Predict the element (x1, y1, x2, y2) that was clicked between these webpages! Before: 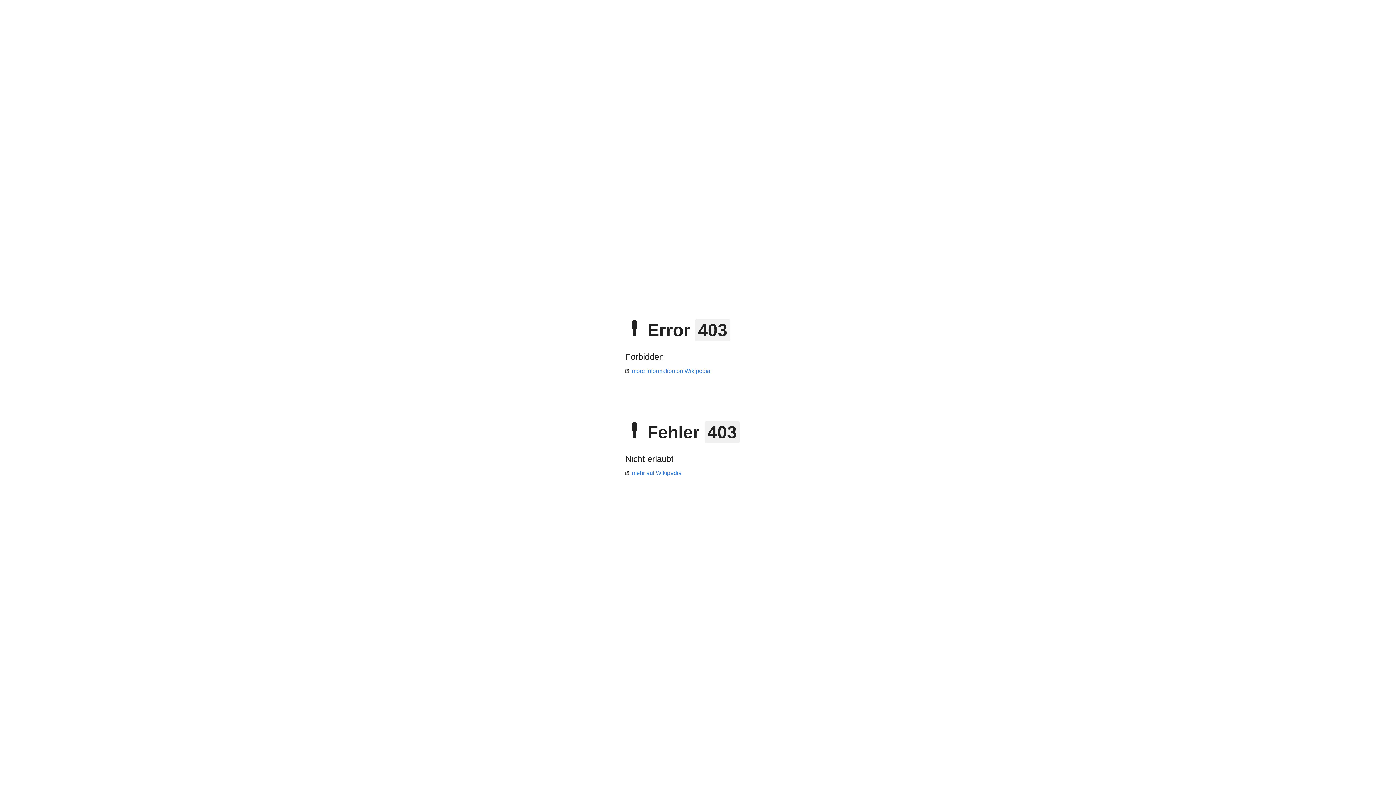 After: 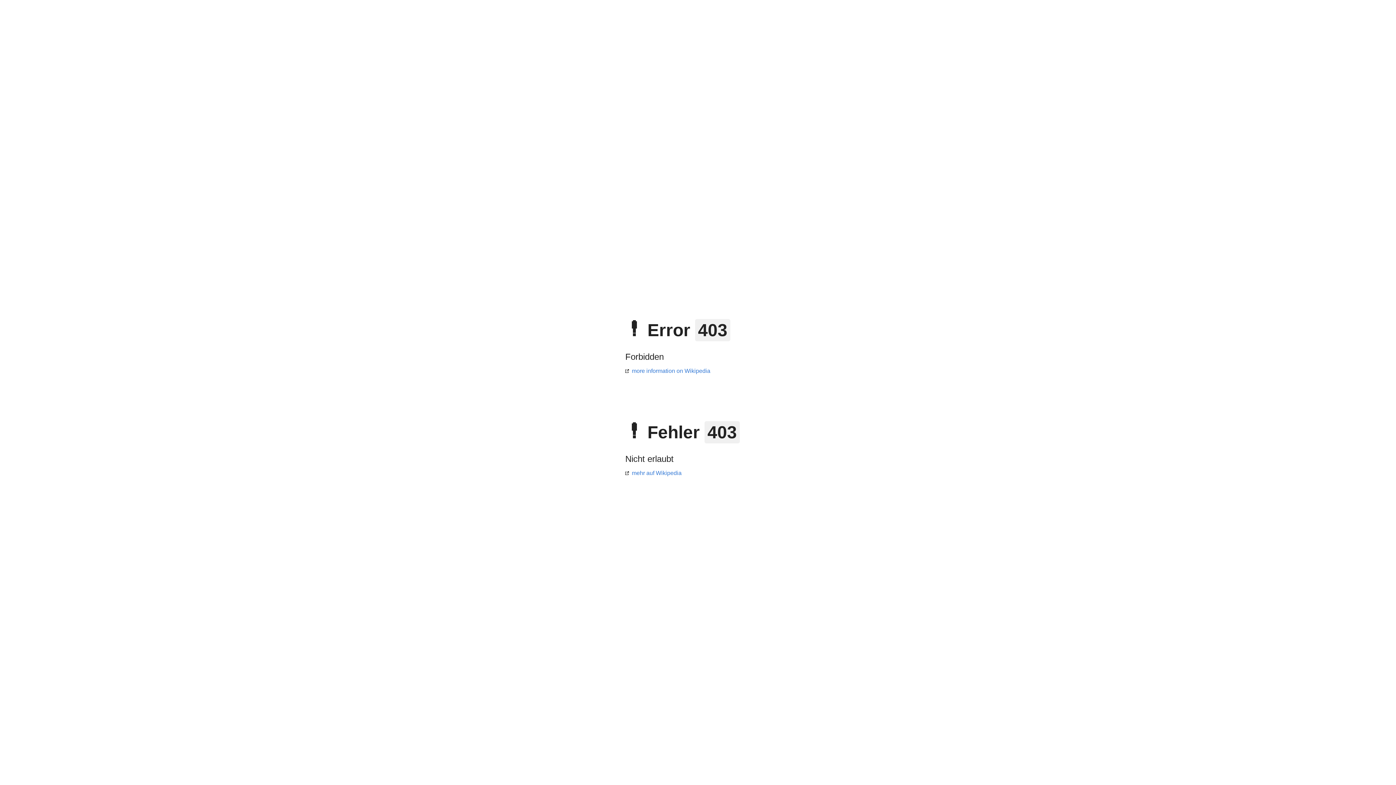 Action: label: mehr auf Wikipedia bbox: (625, 470, 681, 476)